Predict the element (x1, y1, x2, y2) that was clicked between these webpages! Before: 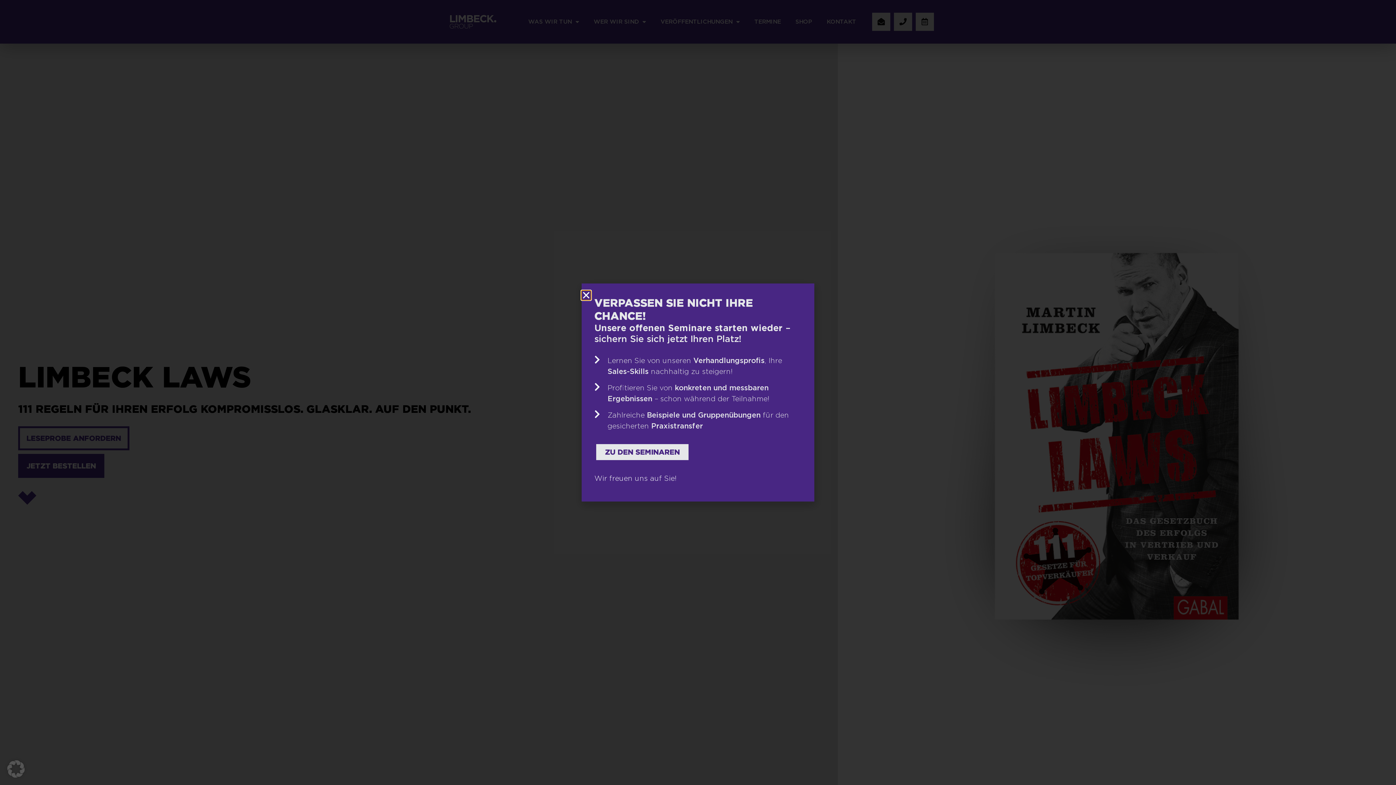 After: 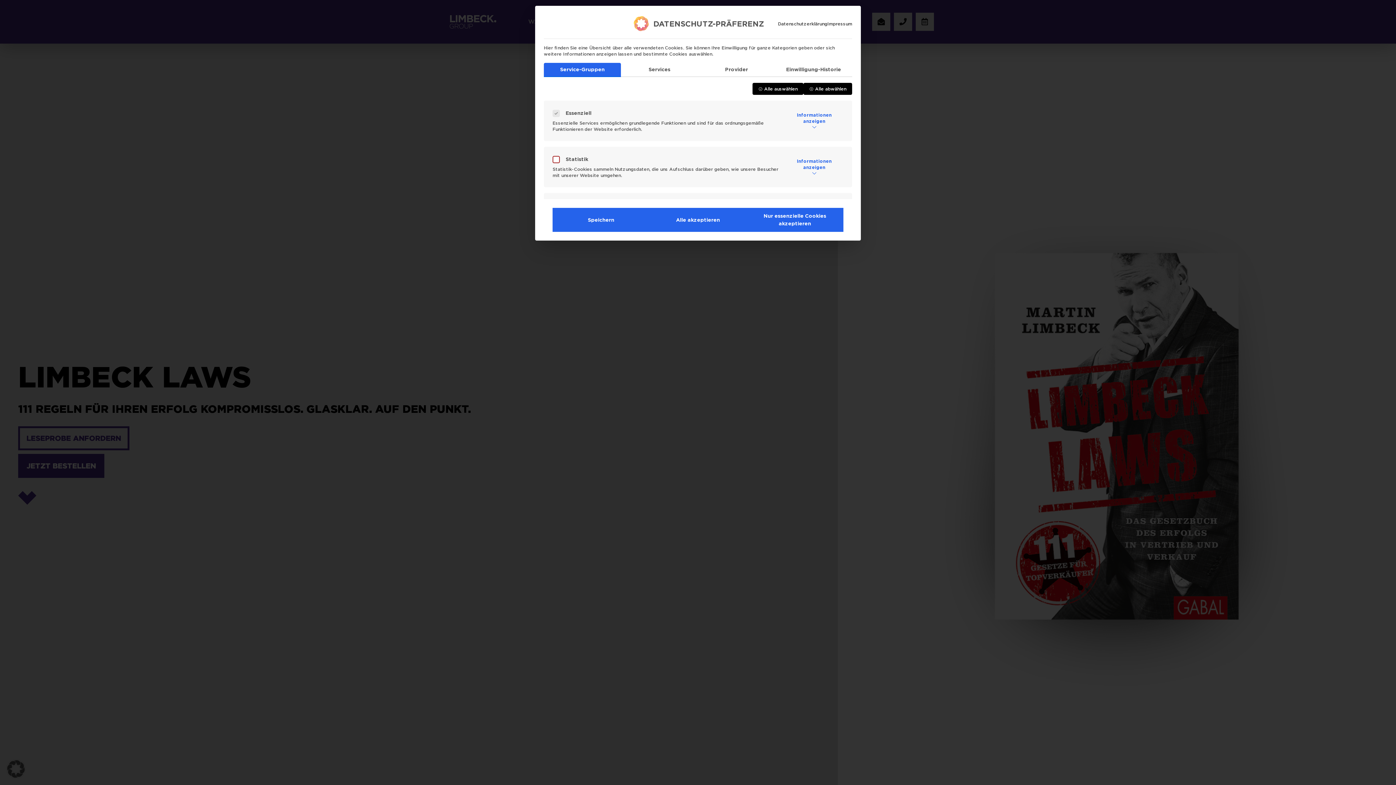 Action: bbox: (0, 753, 32, 785) label: Dialog Datenschutz-Präferenz öffnen